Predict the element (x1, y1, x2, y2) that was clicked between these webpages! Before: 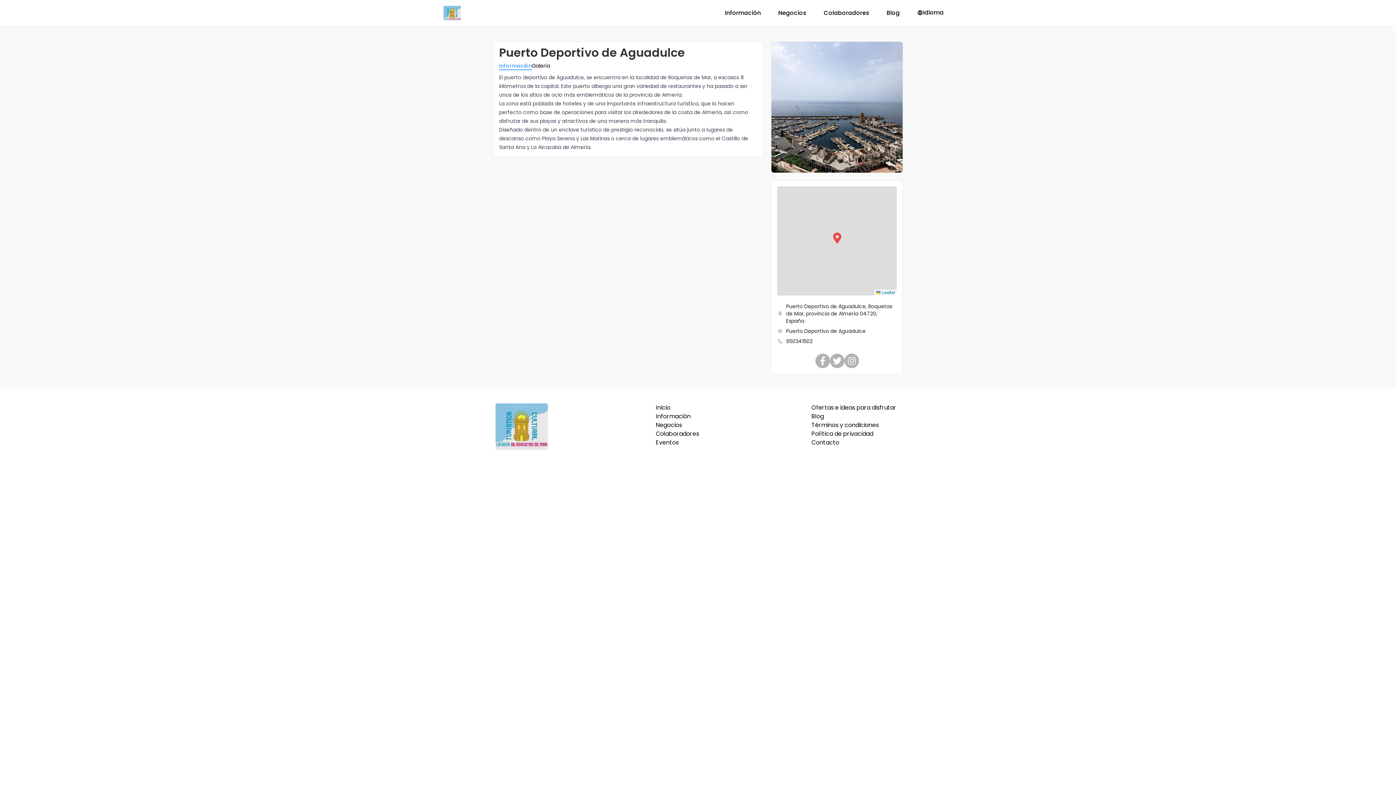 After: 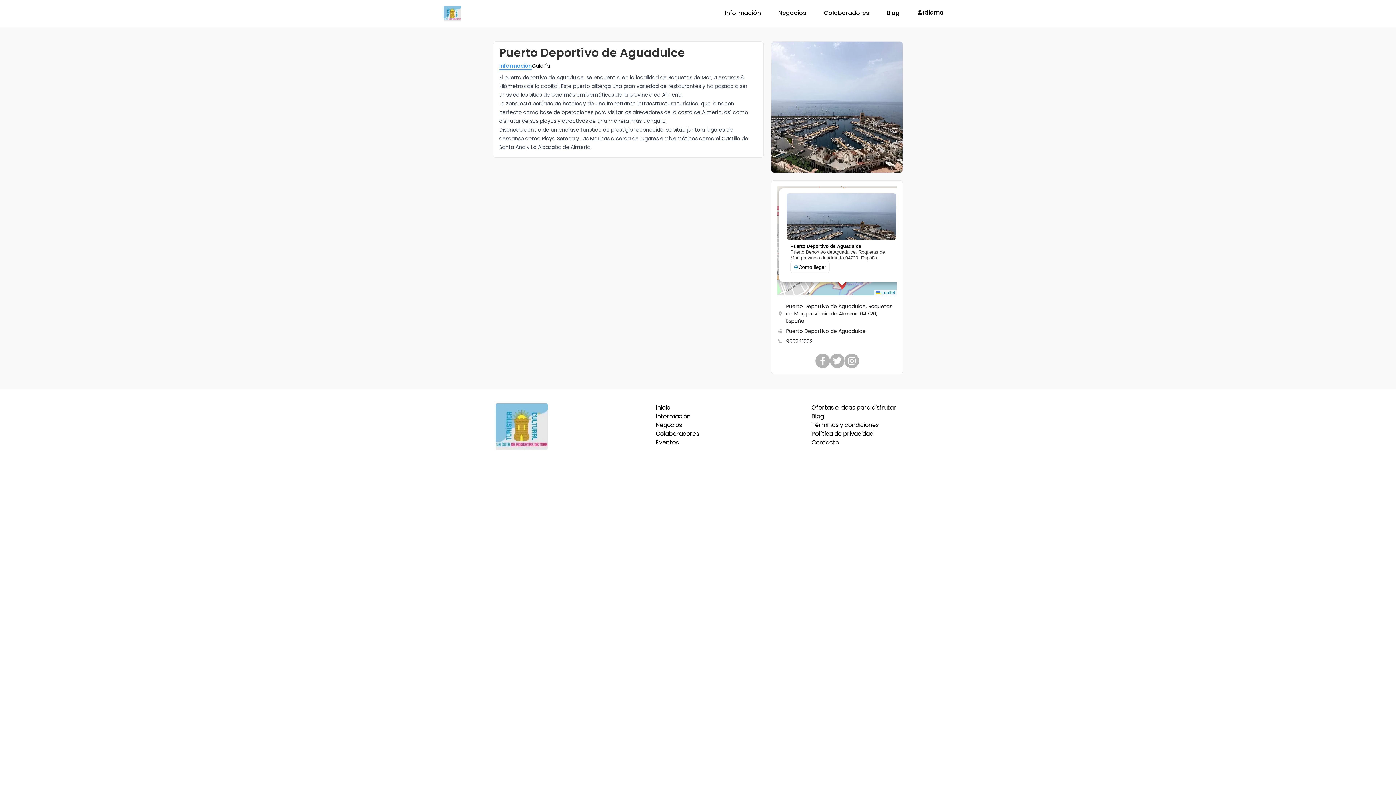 Action: bbox: (832, 235, 843, 246)